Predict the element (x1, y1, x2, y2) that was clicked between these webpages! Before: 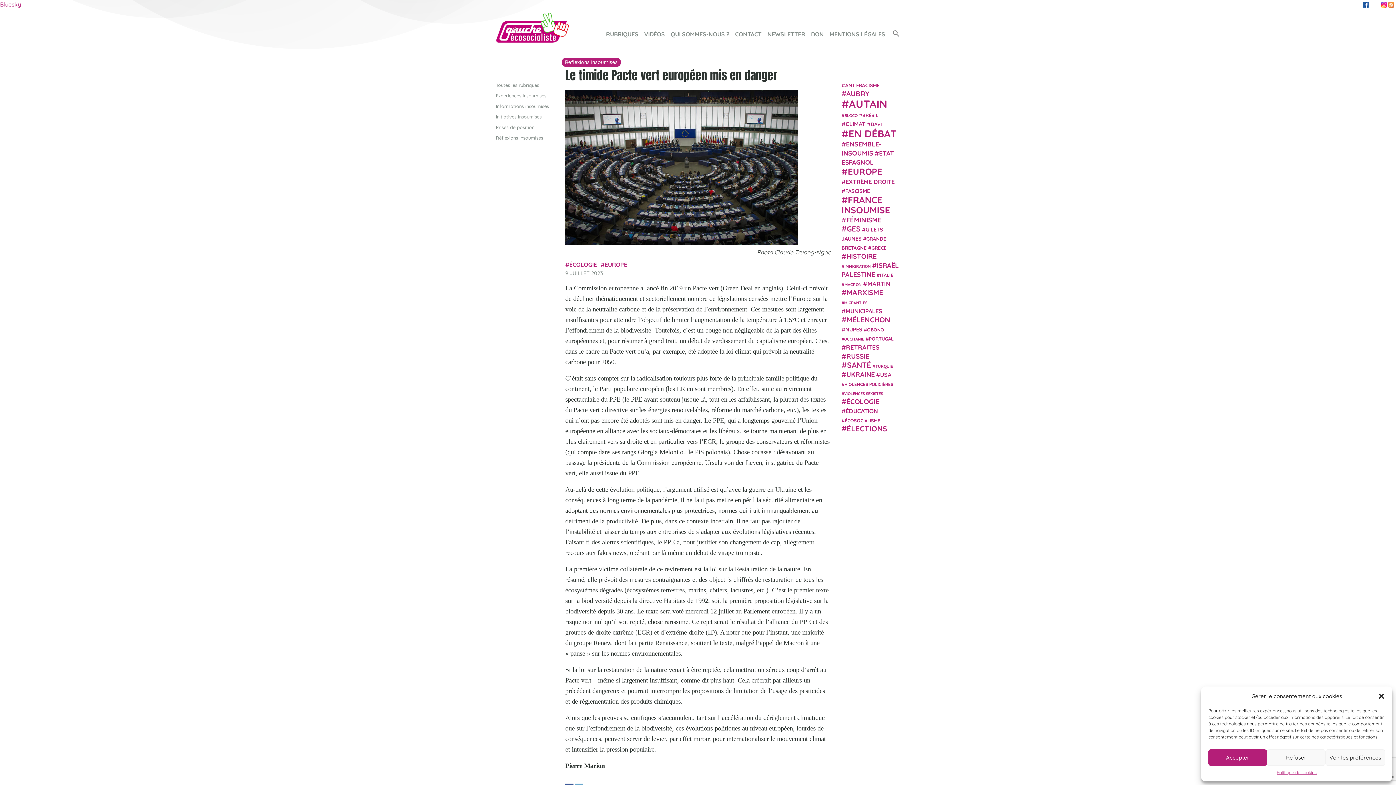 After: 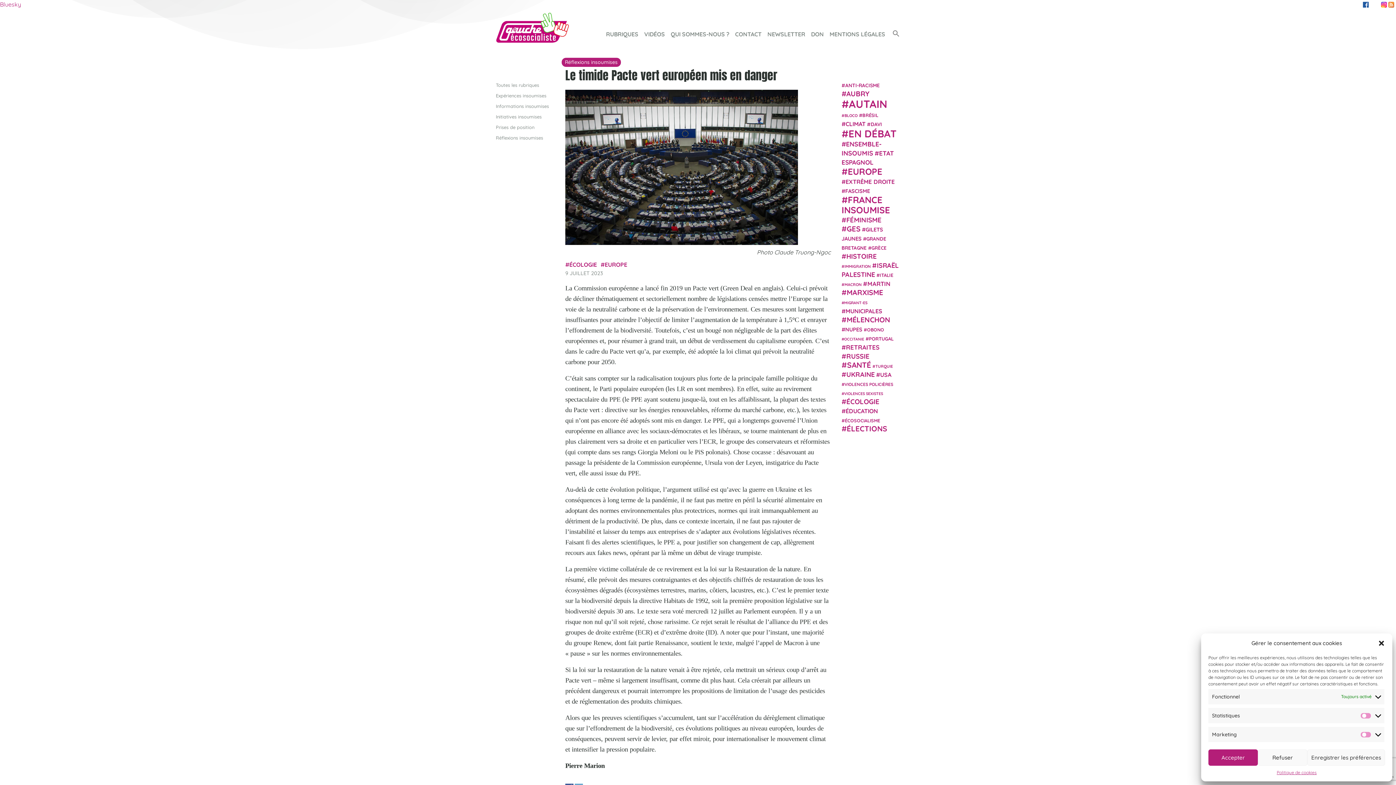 Action: label: Voir les préférences bbox: (1325, 749, 1385, 766)